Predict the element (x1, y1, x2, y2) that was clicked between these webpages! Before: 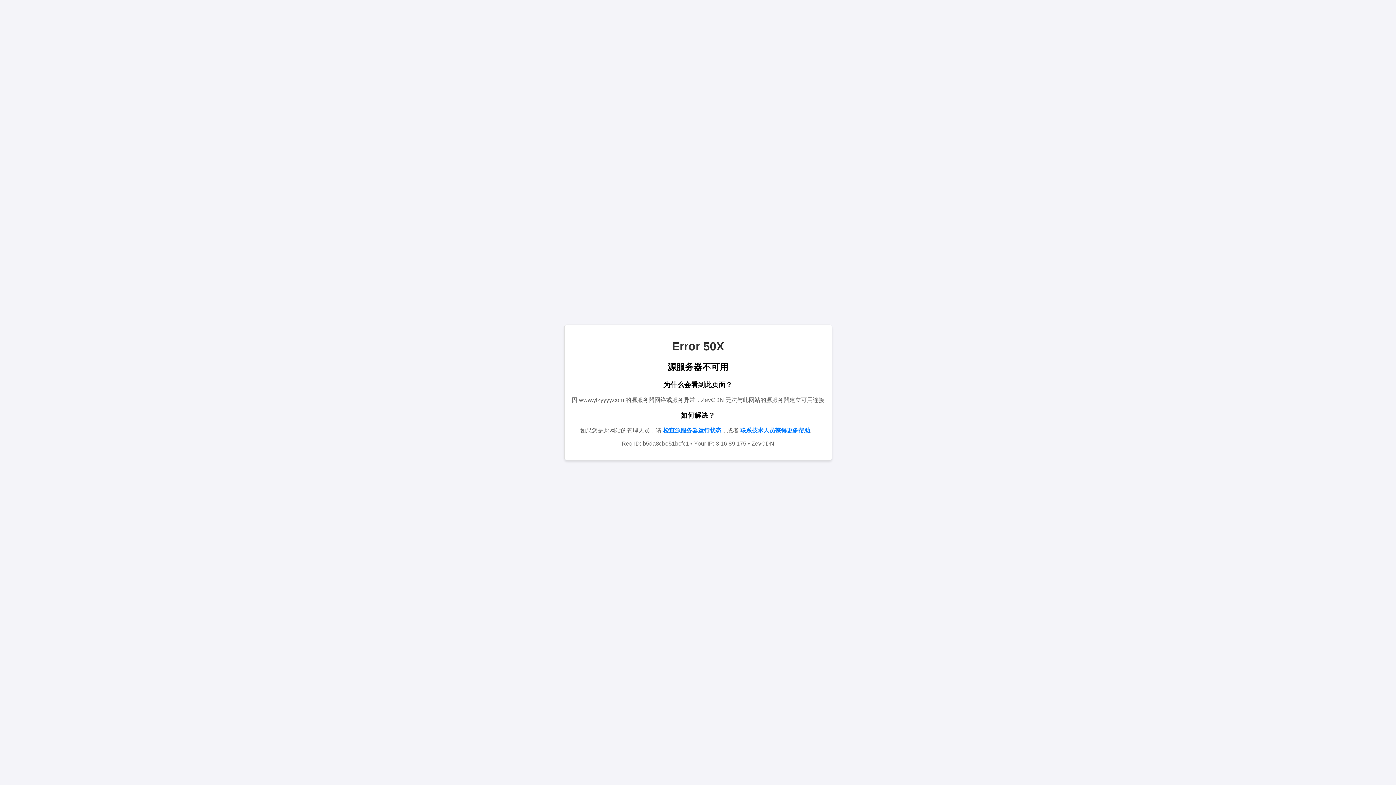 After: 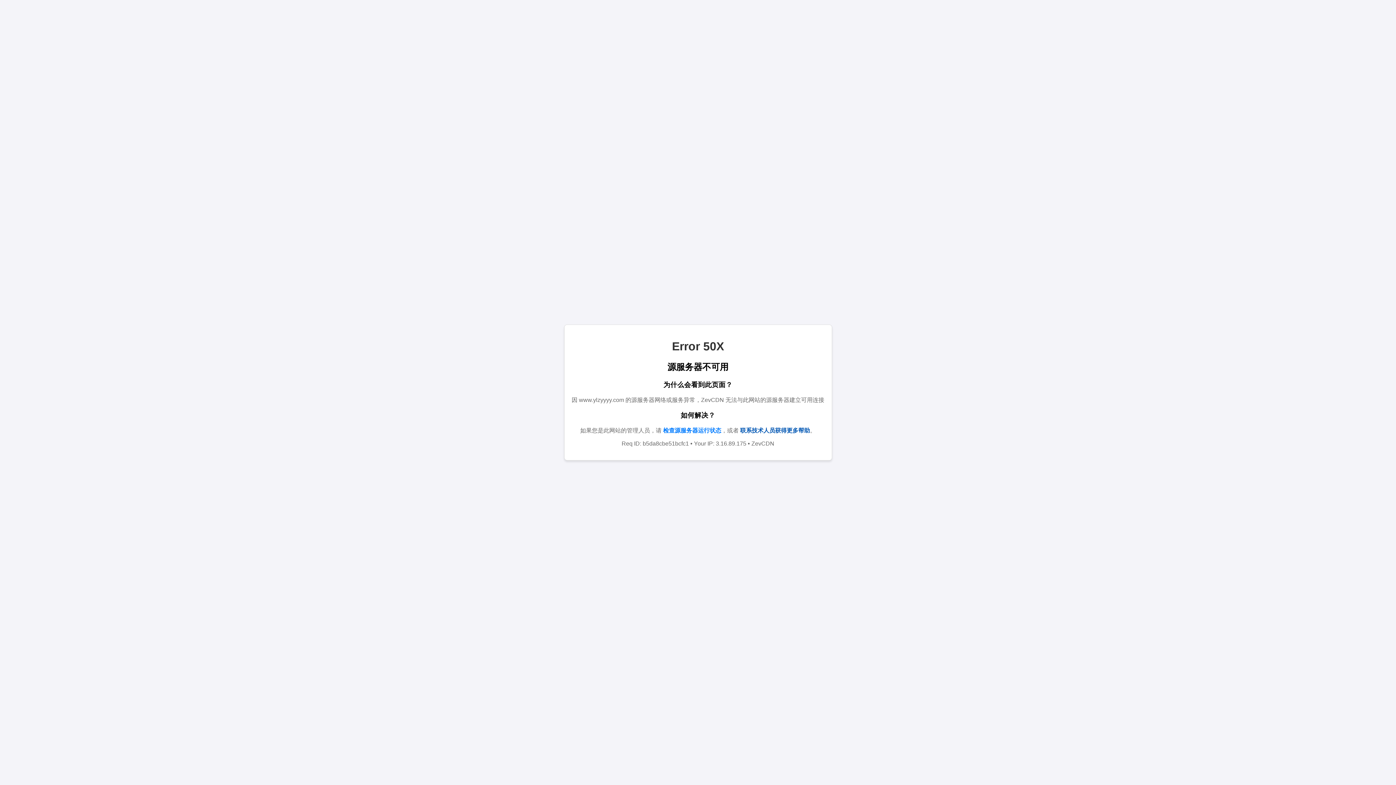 Action: bbox: (740, 427, 810, 433) label: 联系技术人员获得更多帮助